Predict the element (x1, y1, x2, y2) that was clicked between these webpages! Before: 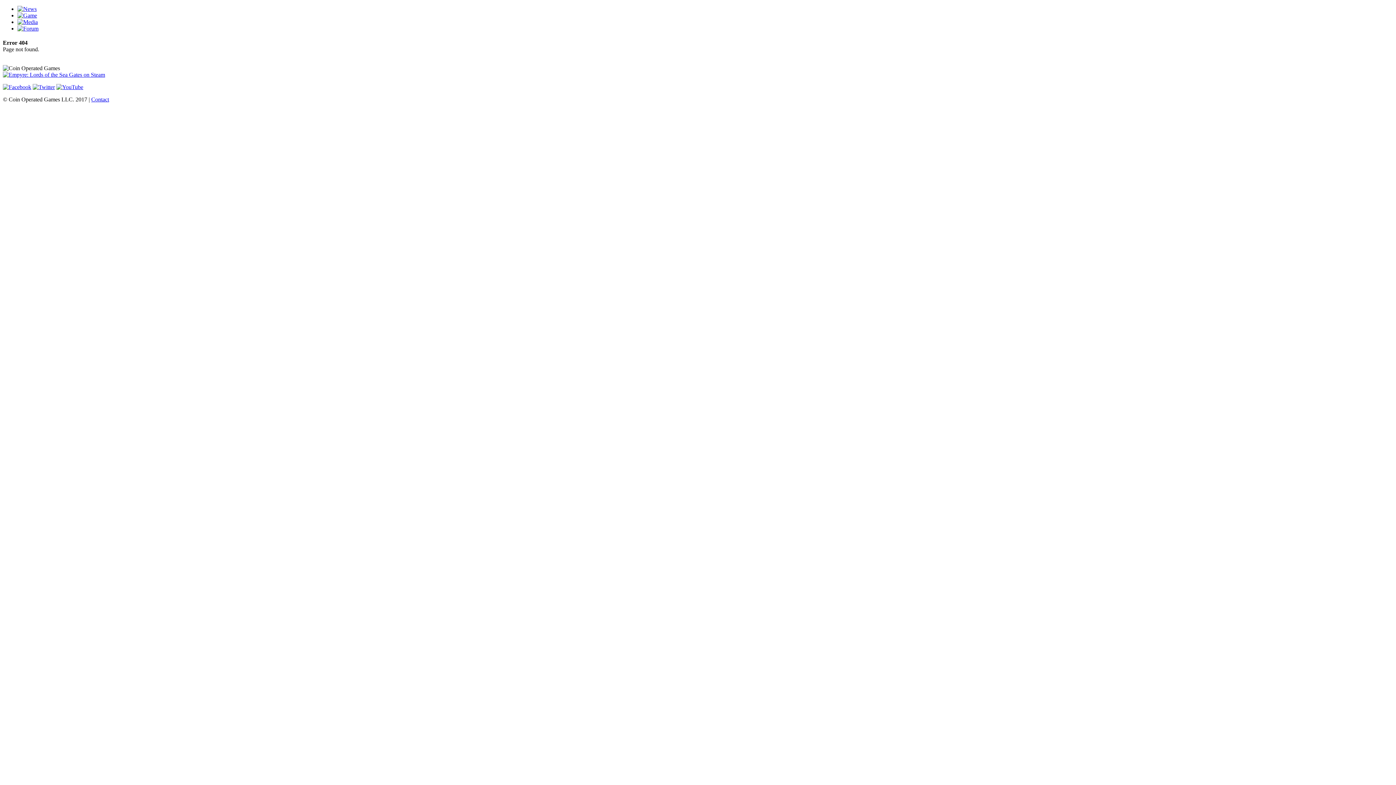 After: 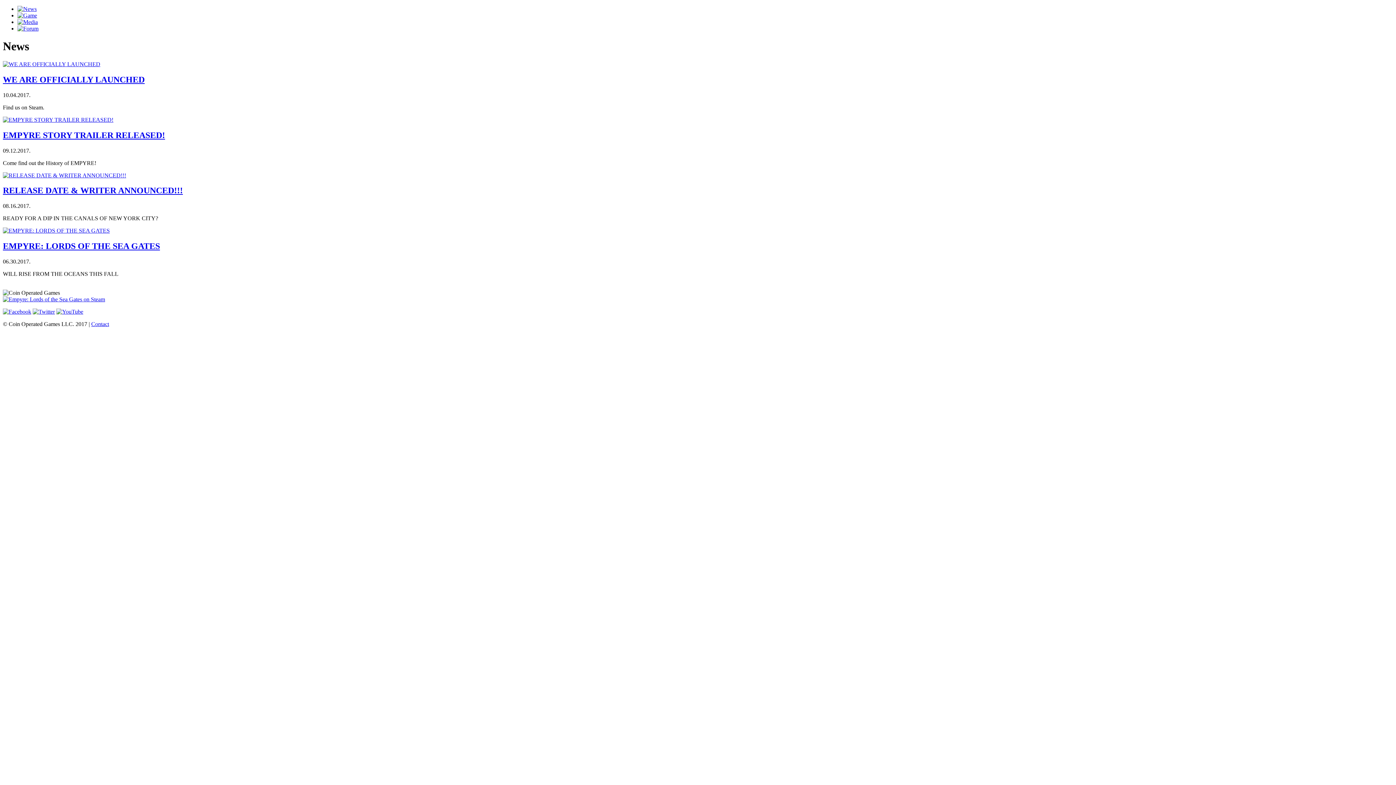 Action: bbox: (17, 5, 36, 12)